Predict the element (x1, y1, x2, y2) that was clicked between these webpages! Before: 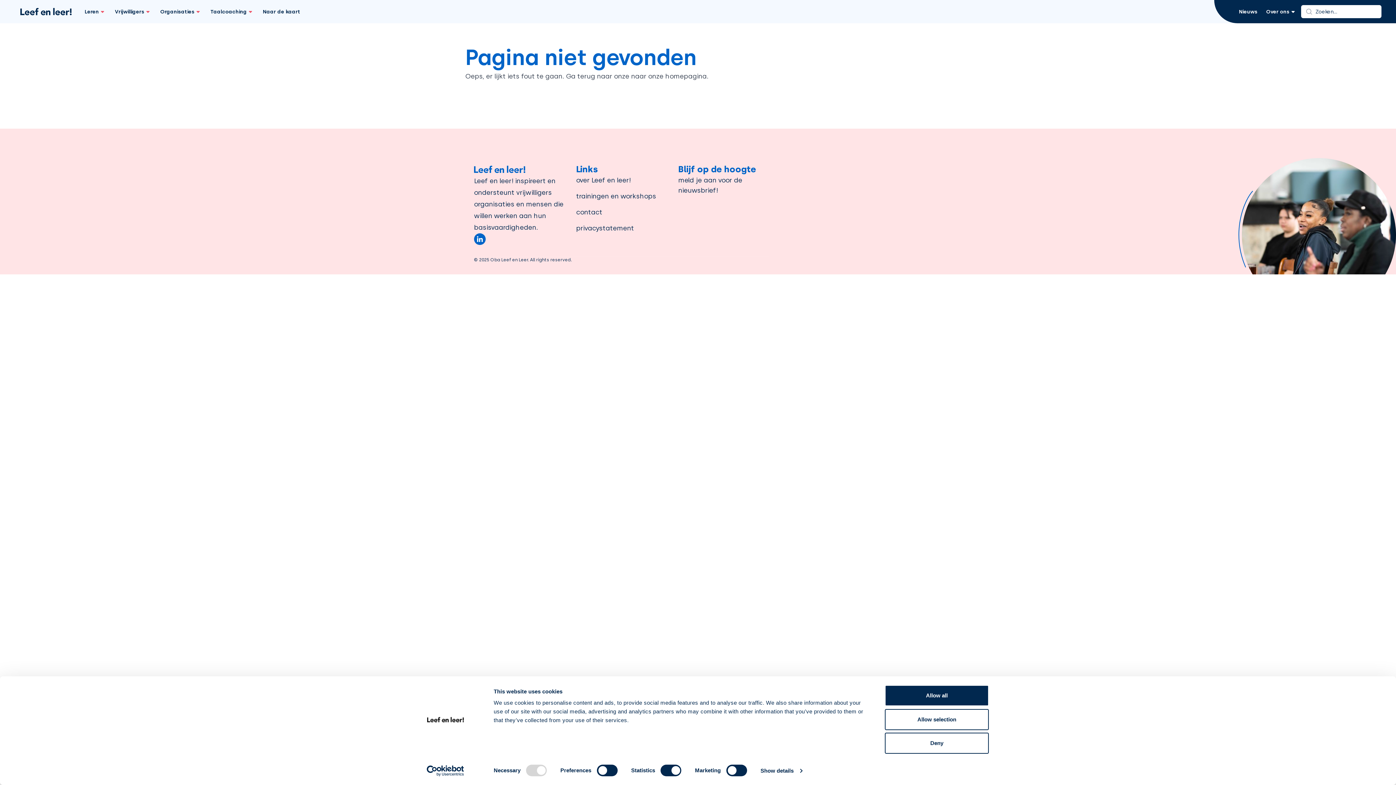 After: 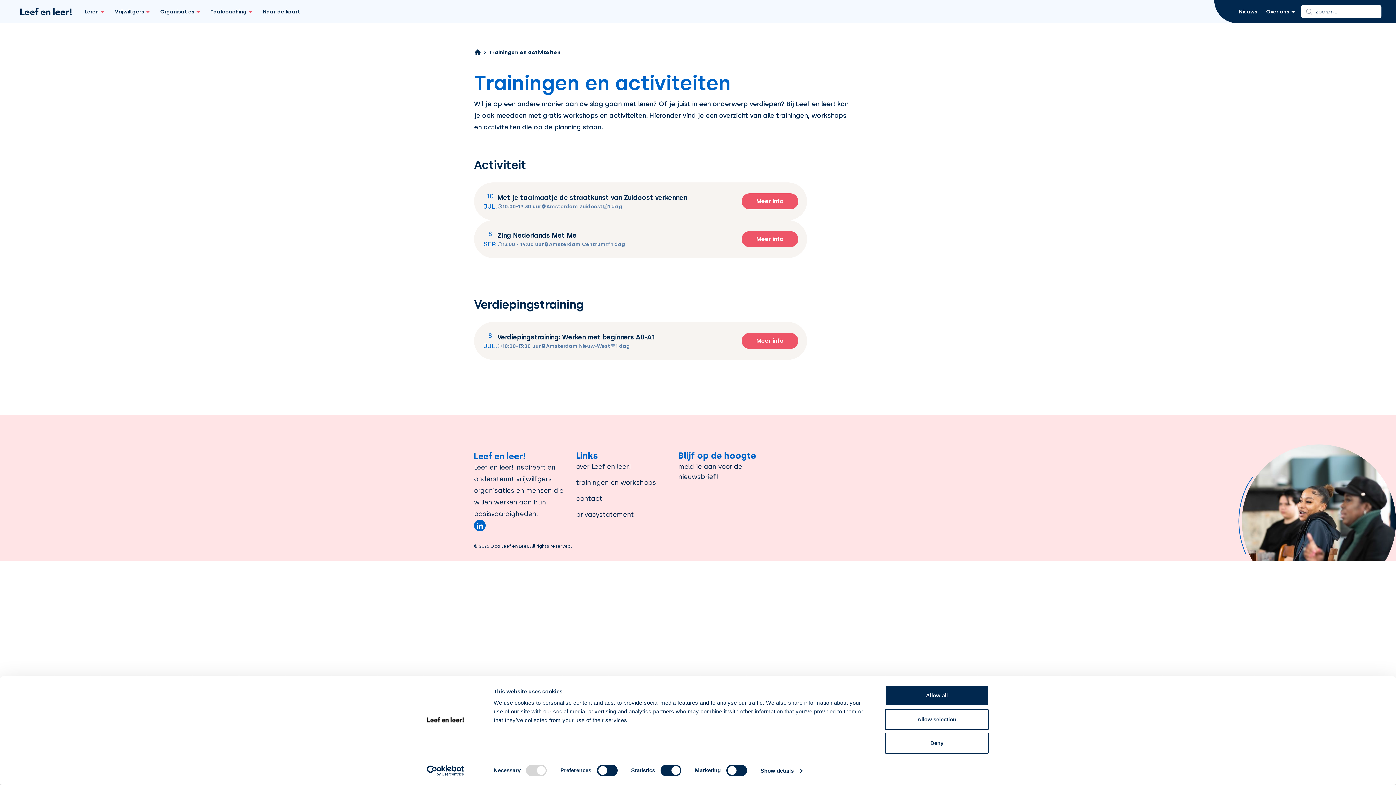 Action: label: trainingen en workshops bbox: (576, 192, 656, 200)